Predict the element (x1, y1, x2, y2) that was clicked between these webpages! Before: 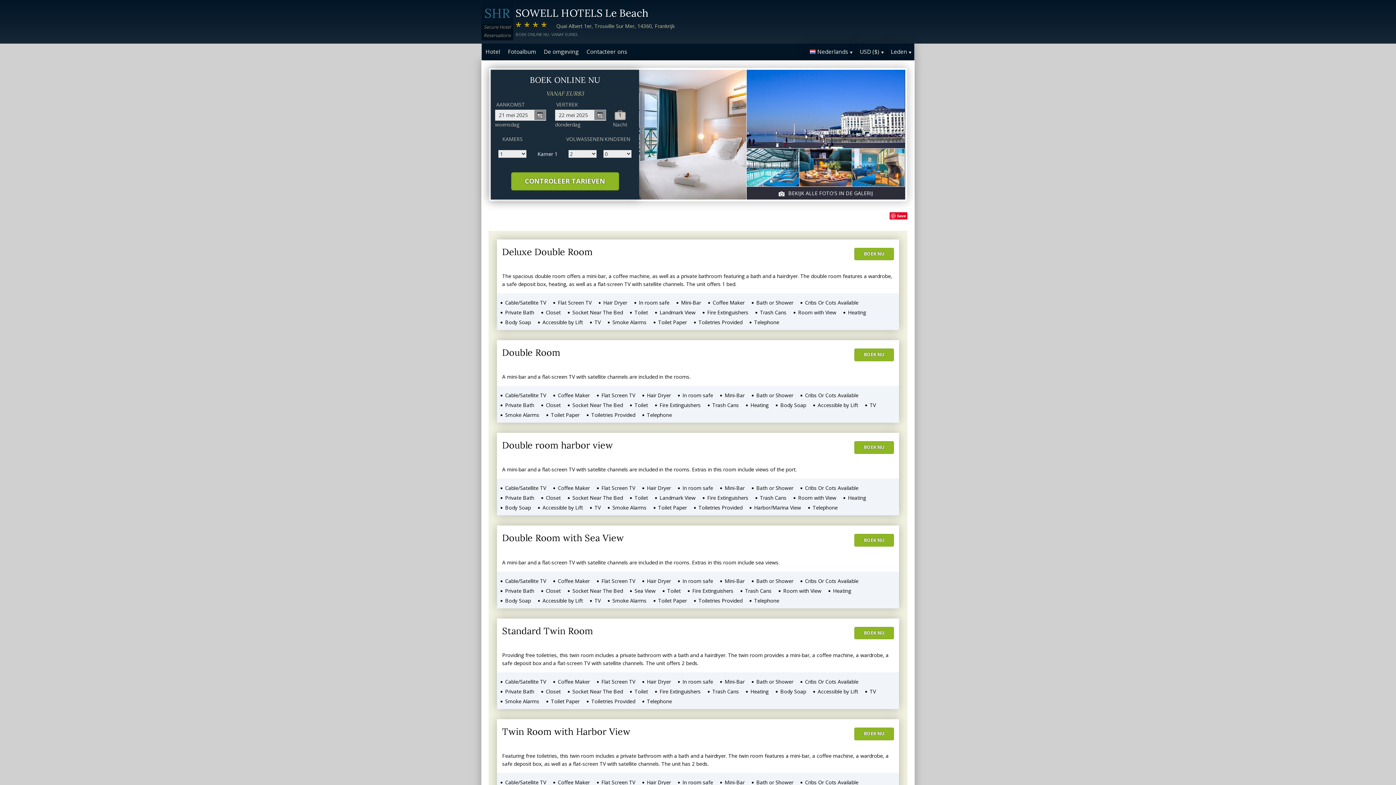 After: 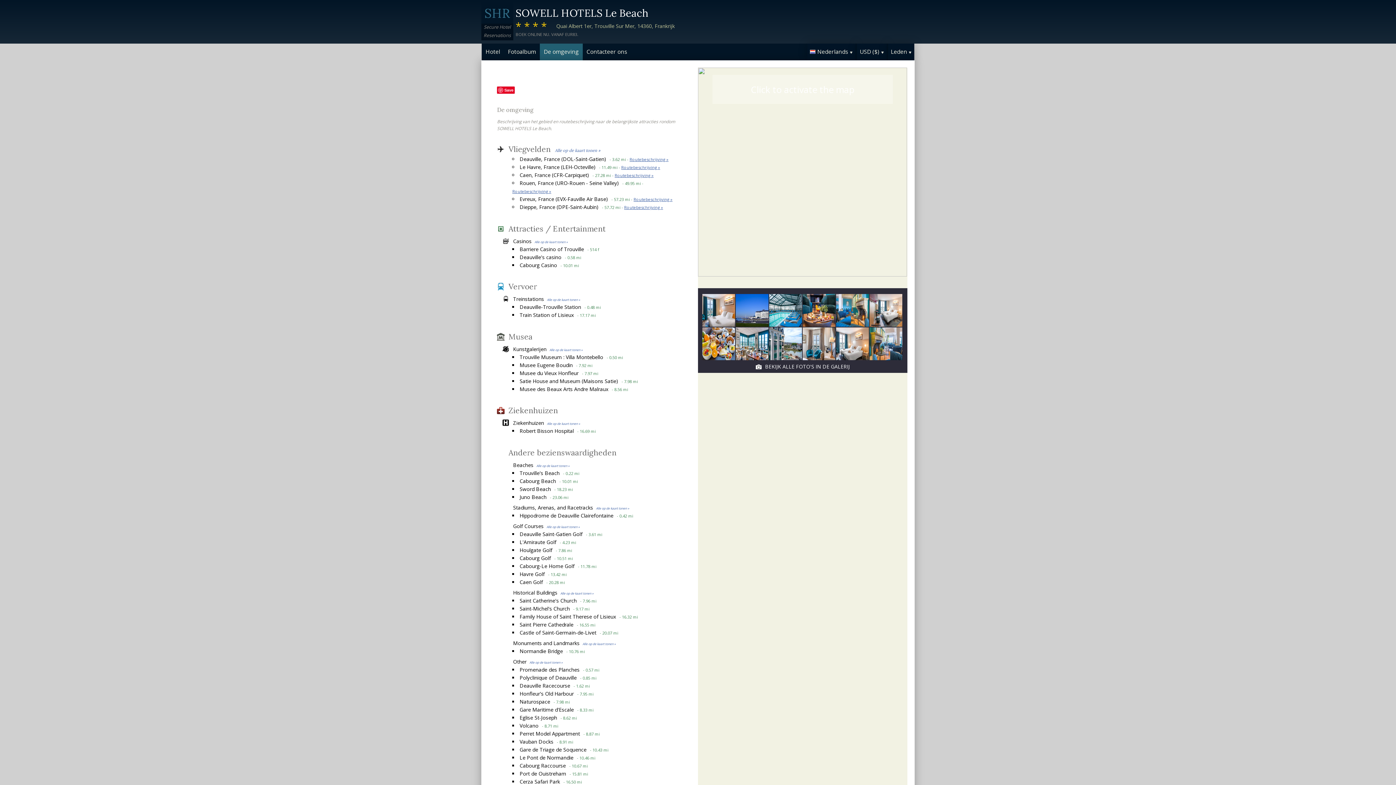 Action: label: De omgeving bbox: (540, 44, 582, 59)